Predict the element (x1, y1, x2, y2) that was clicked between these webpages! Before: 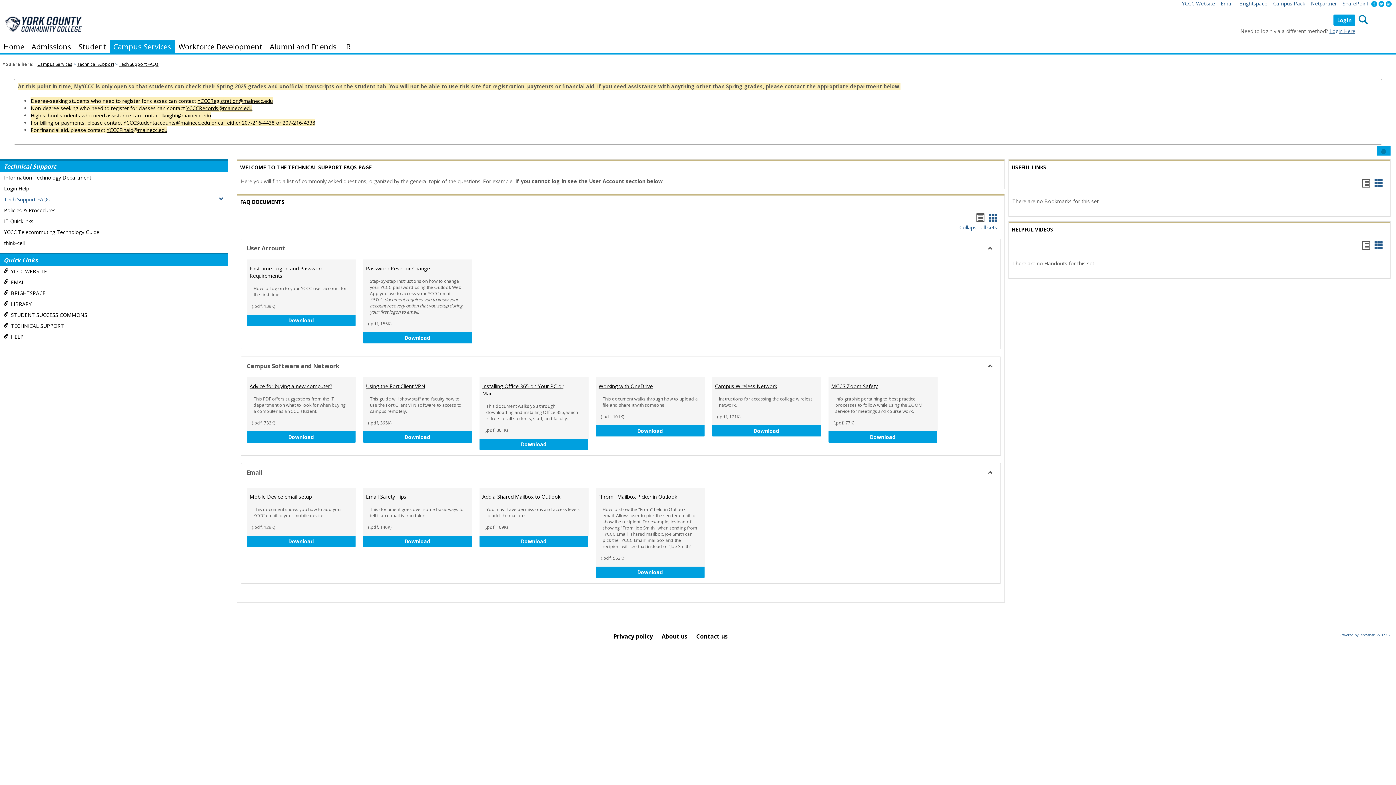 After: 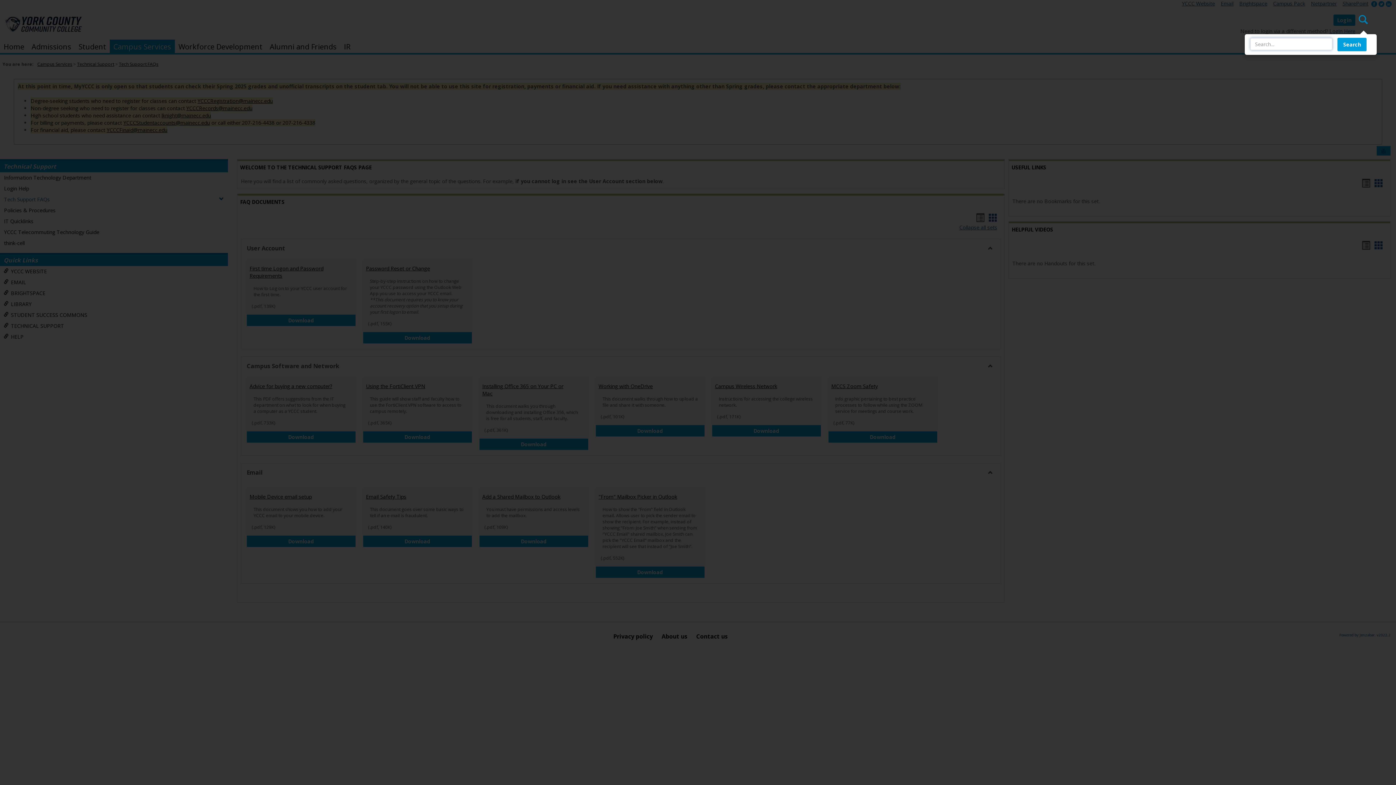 Action: label: Search bbox: (1354, 12, 1372, 26)